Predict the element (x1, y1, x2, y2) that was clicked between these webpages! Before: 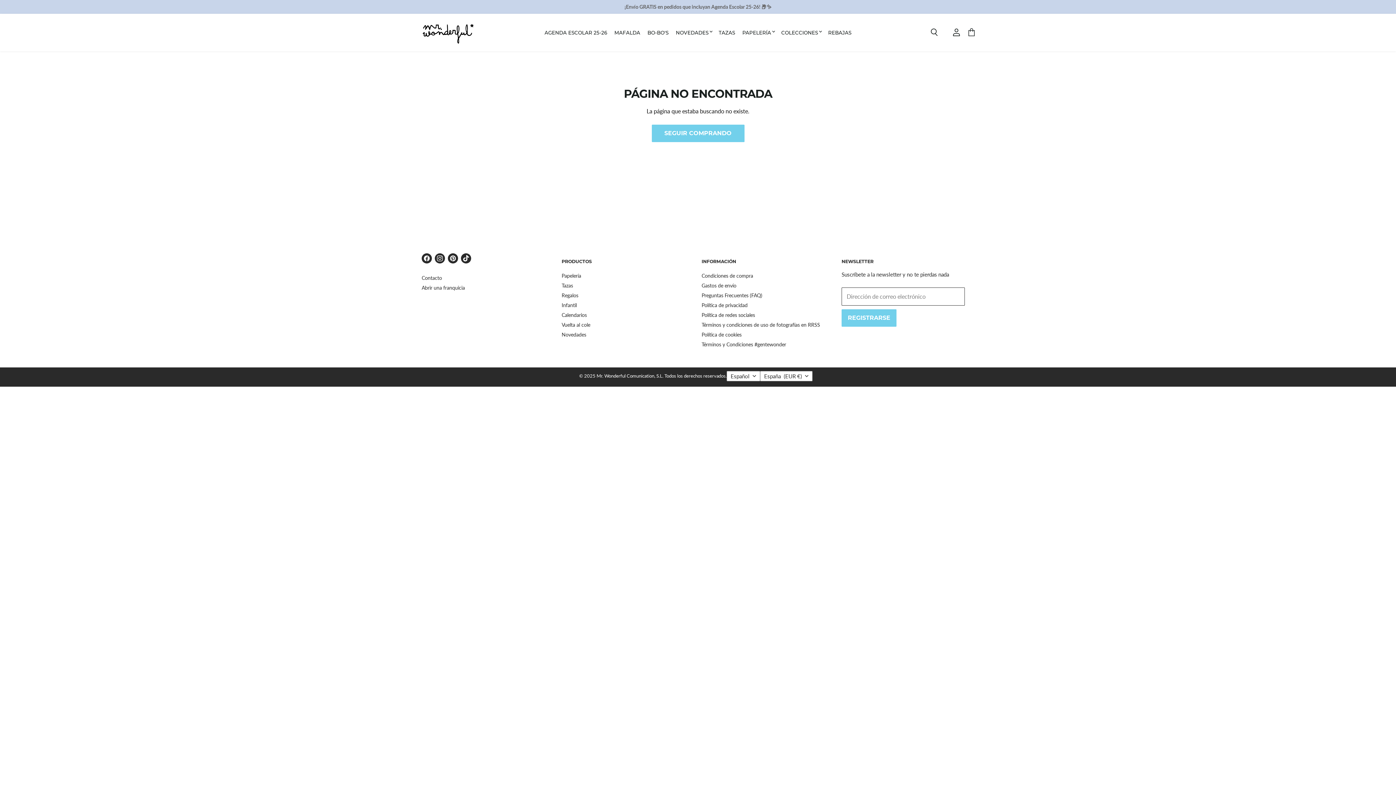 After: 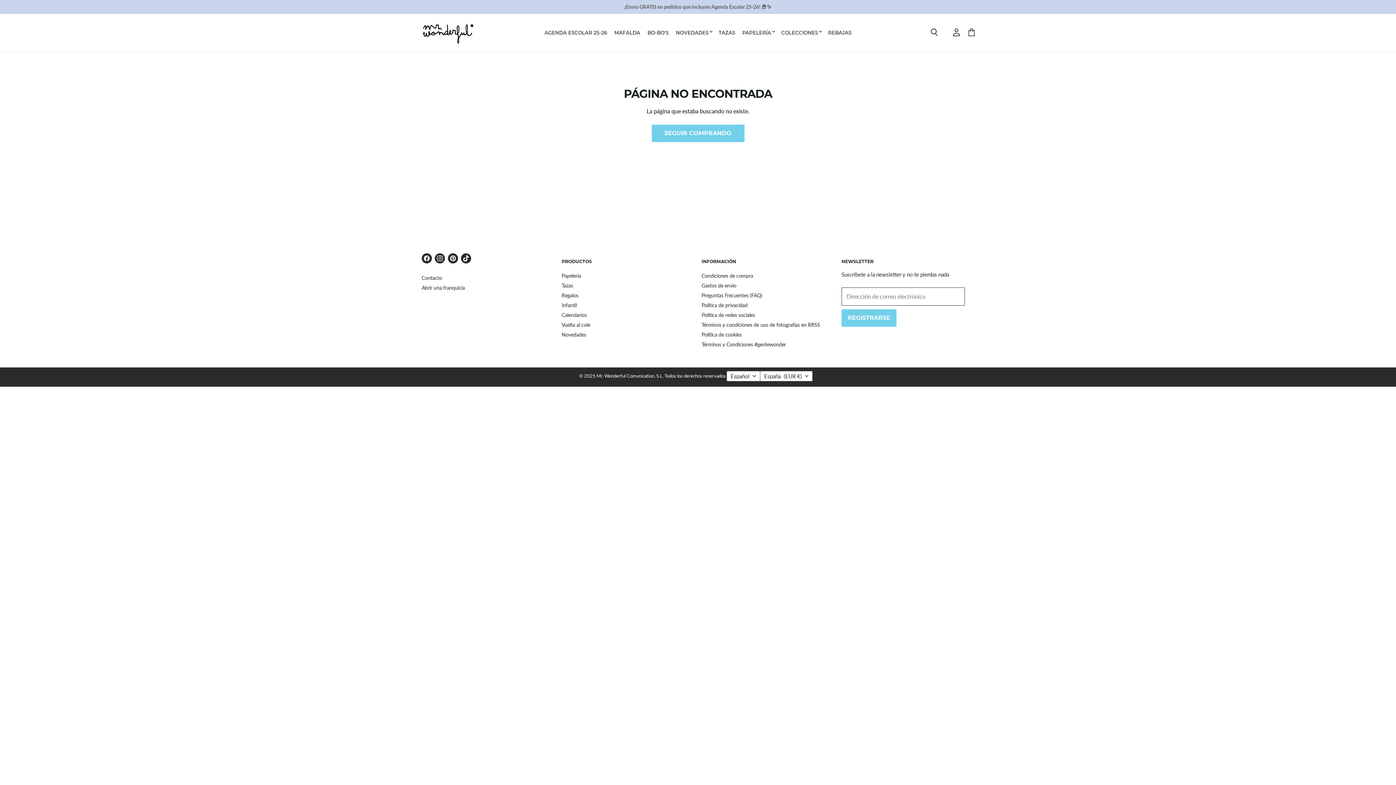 Action: bbox: (420, 251, 433, 264) label: Encuéntrenos en Facebook